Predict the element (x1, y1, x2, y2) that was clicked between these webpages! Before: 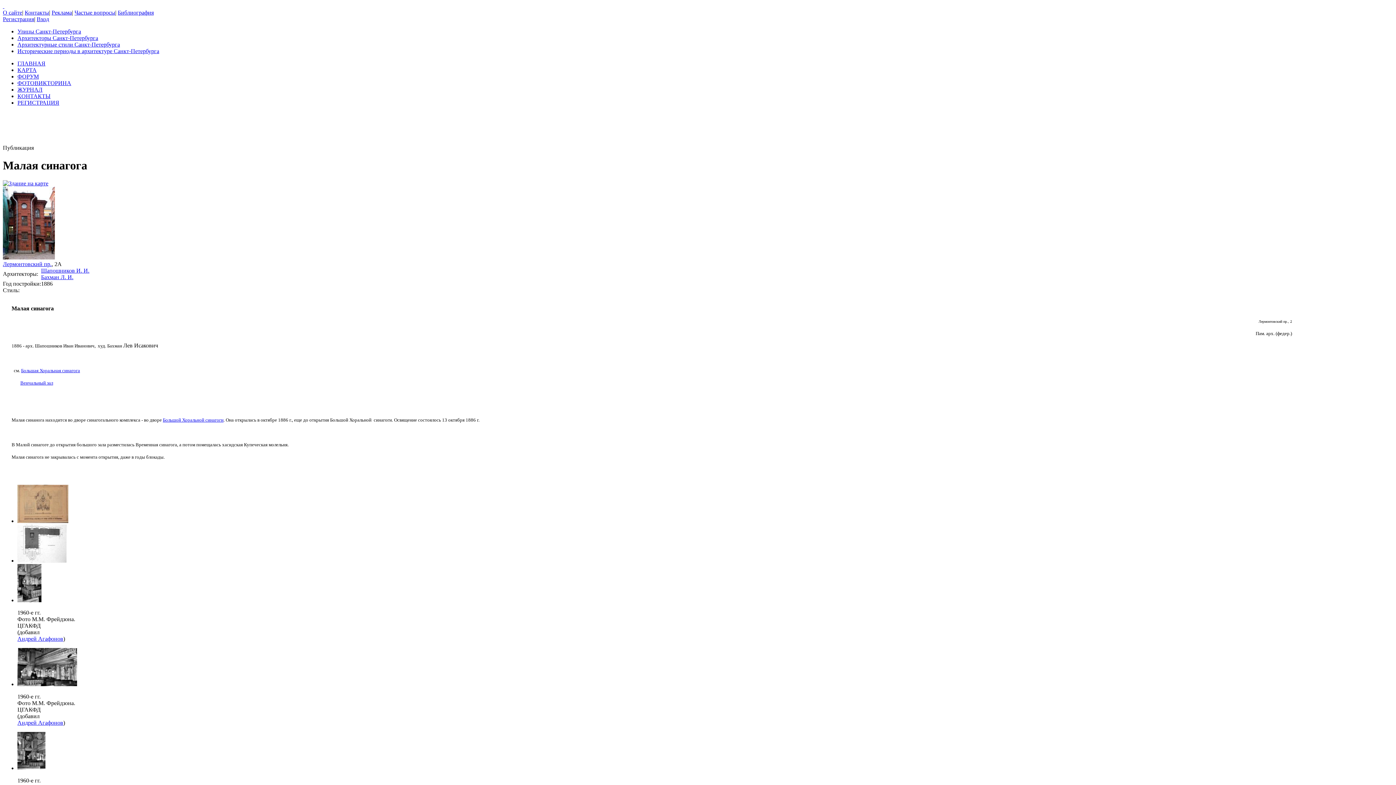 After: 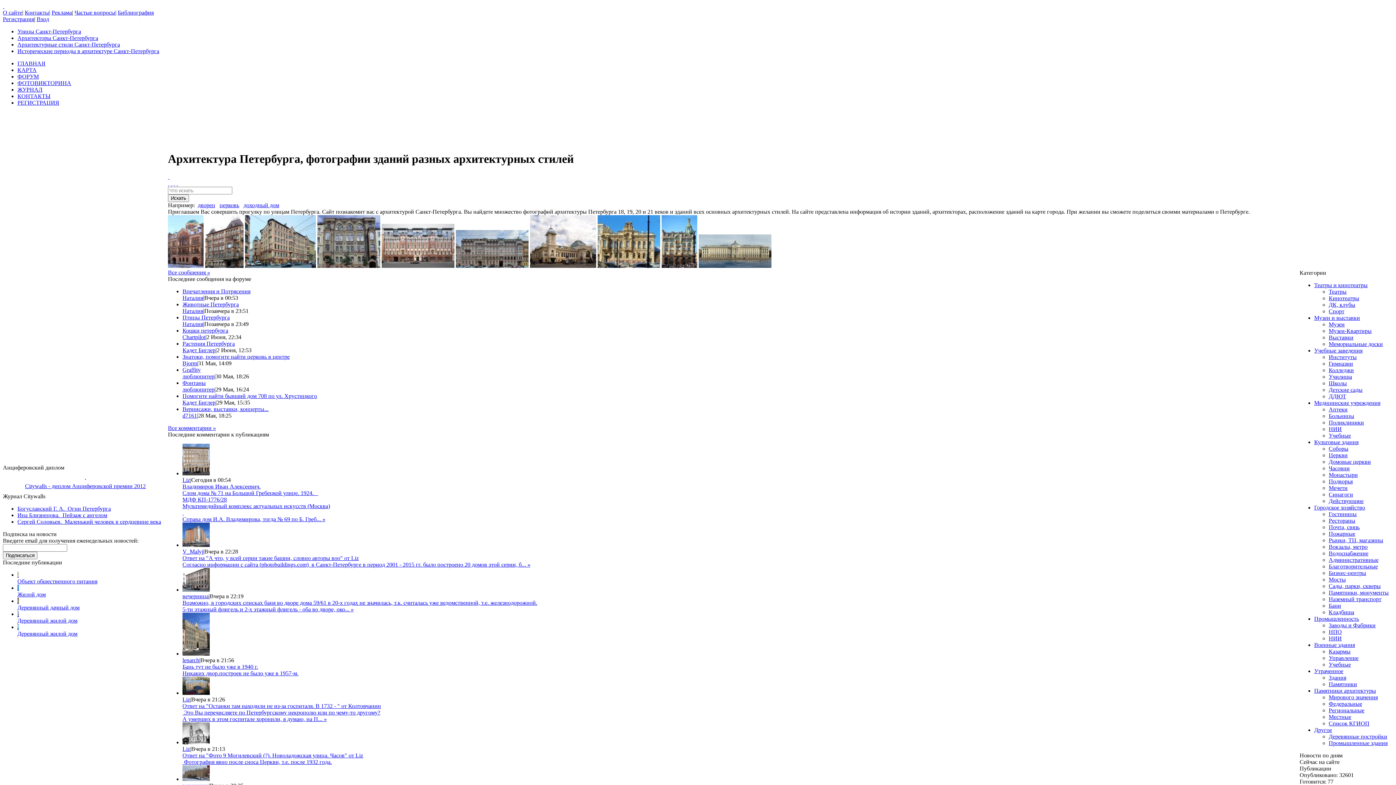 Action: bbox: (2, 2, 4, 9) label:  